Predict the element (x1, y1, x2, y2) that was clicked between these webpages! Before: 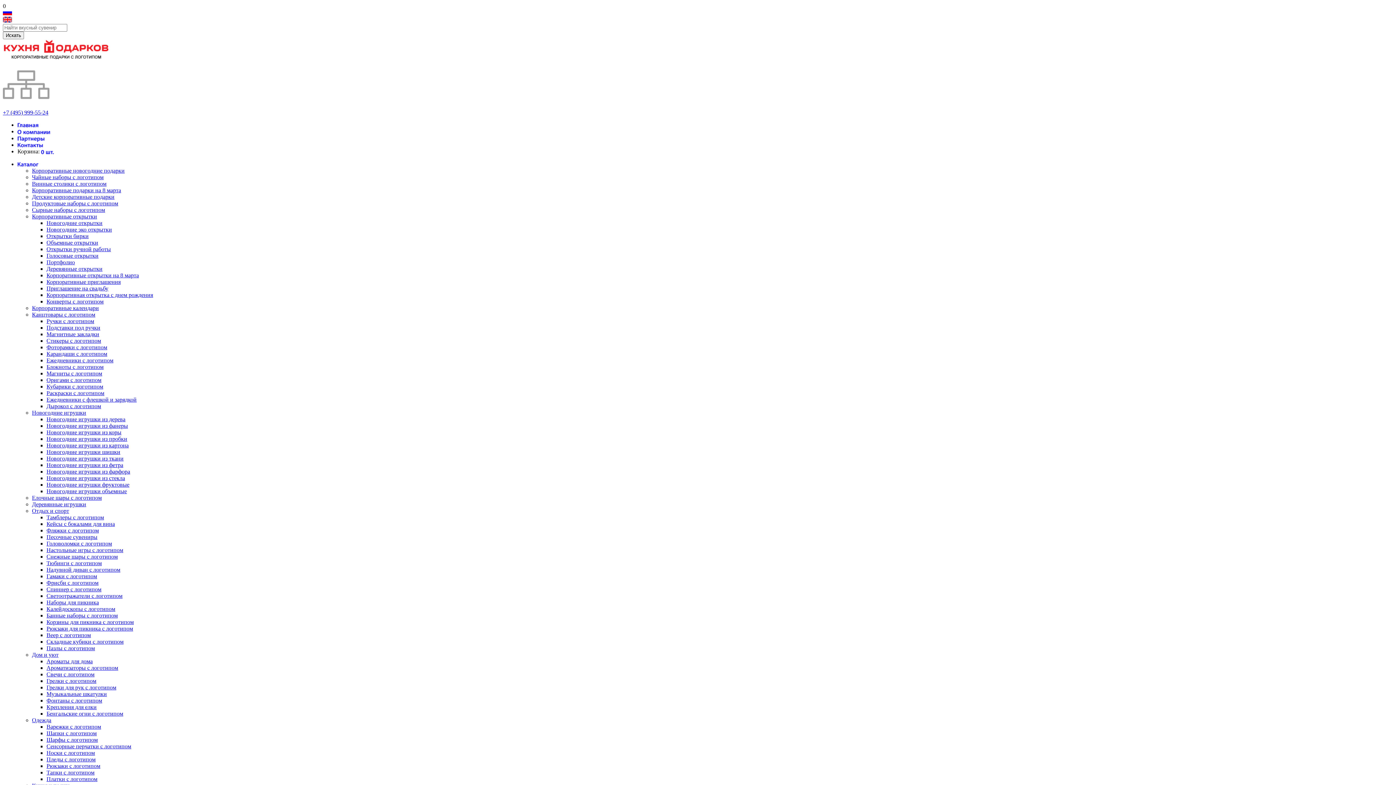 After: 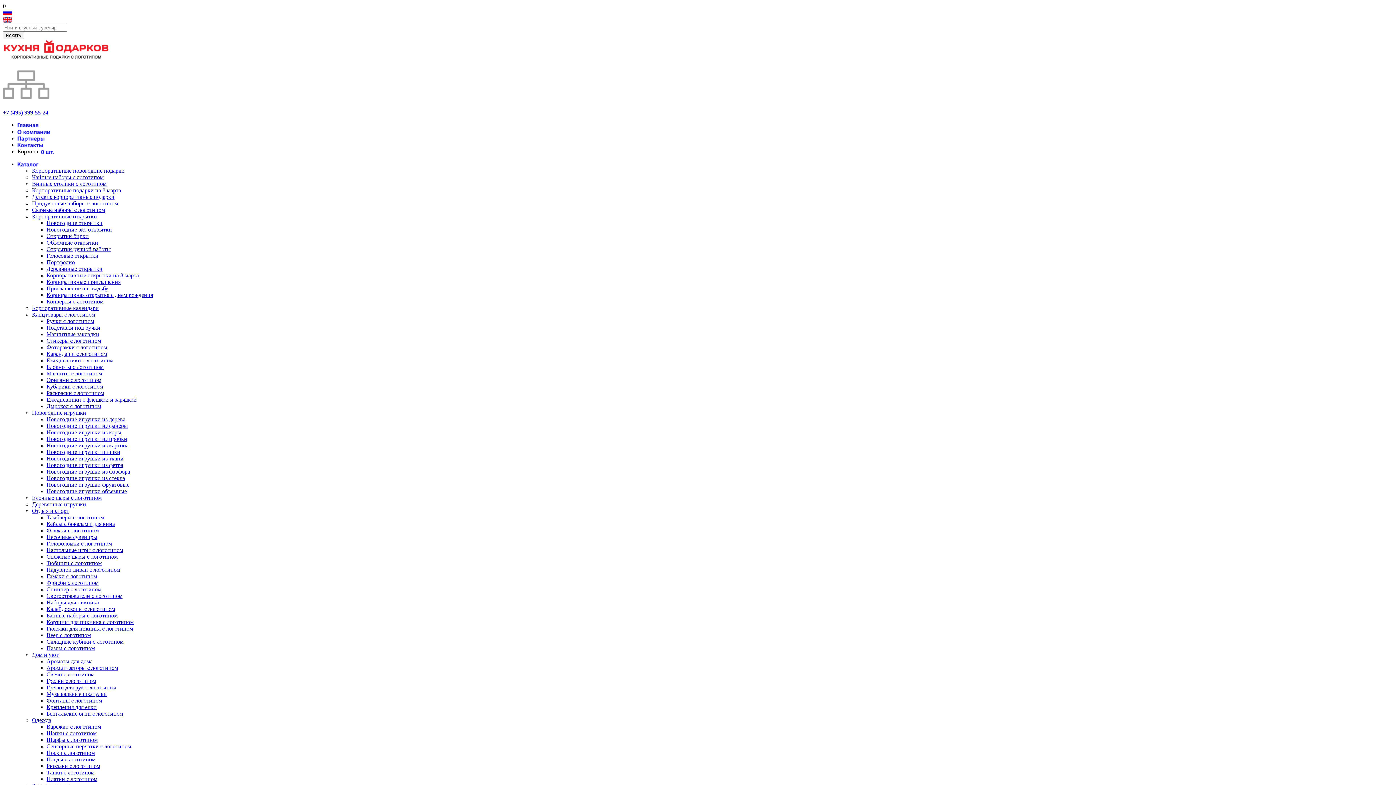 Action: label: Музыкальные шкатулки bbox: (46, 691, 106, 697)